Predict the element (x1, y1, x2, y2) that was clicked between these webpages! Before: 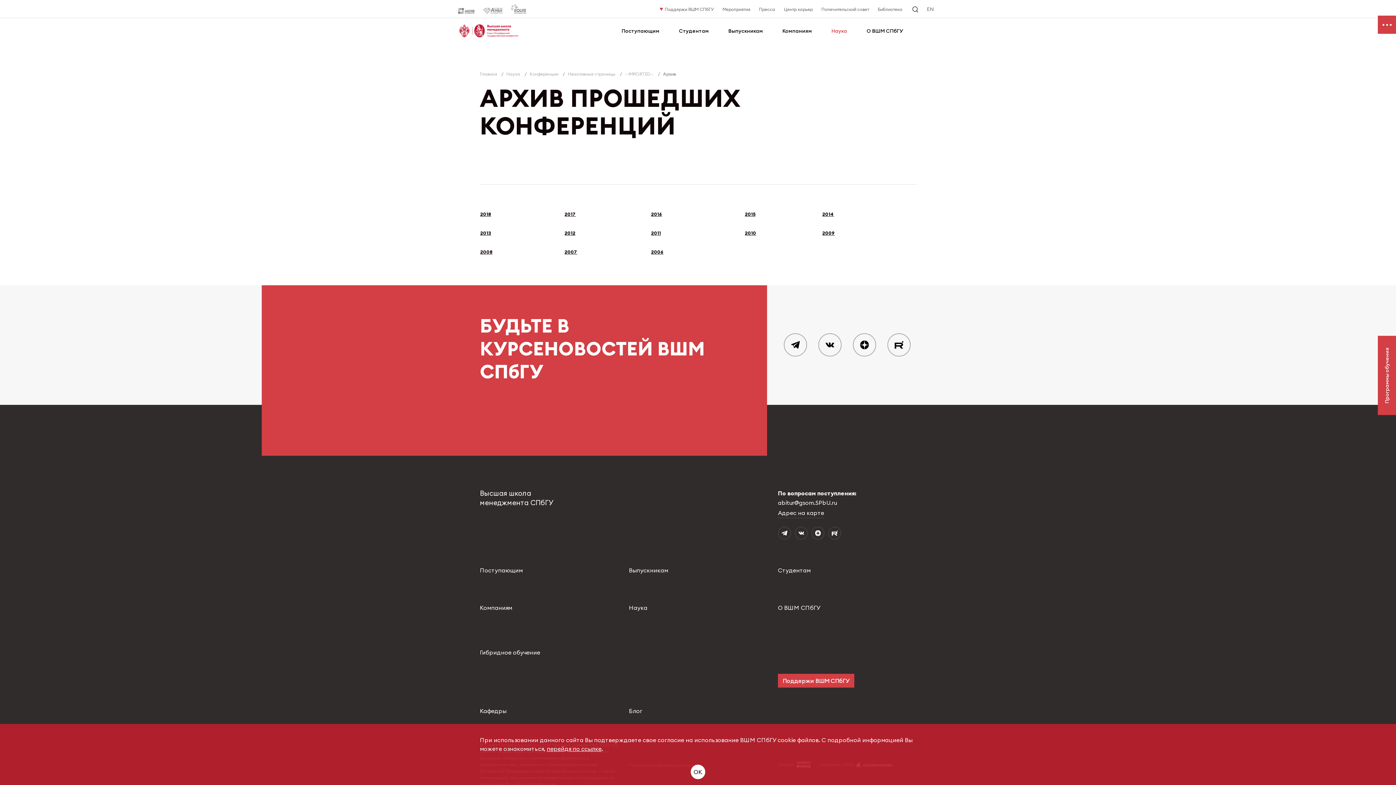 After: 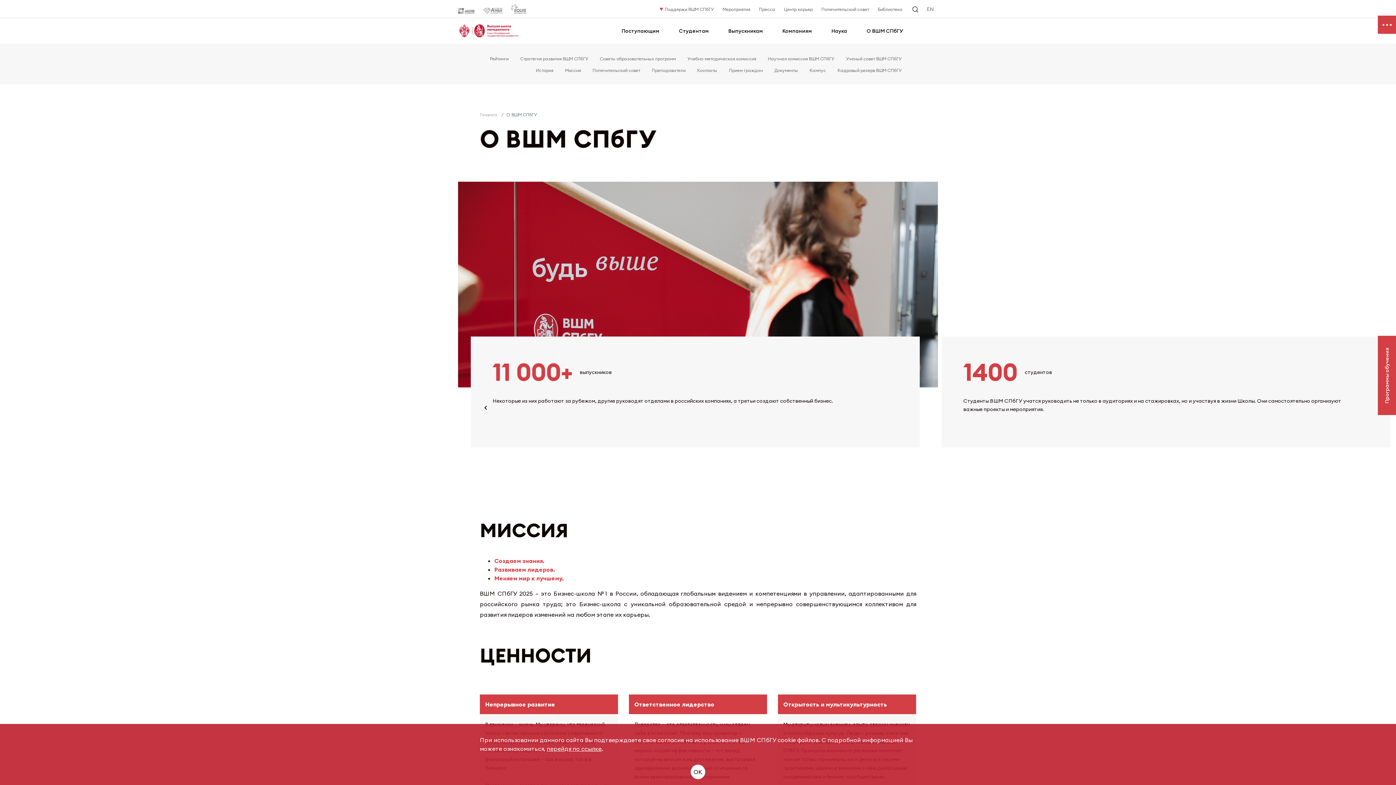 Action: bbox: (778, 604, 820, 611) label: О ВШМ СПбГУ